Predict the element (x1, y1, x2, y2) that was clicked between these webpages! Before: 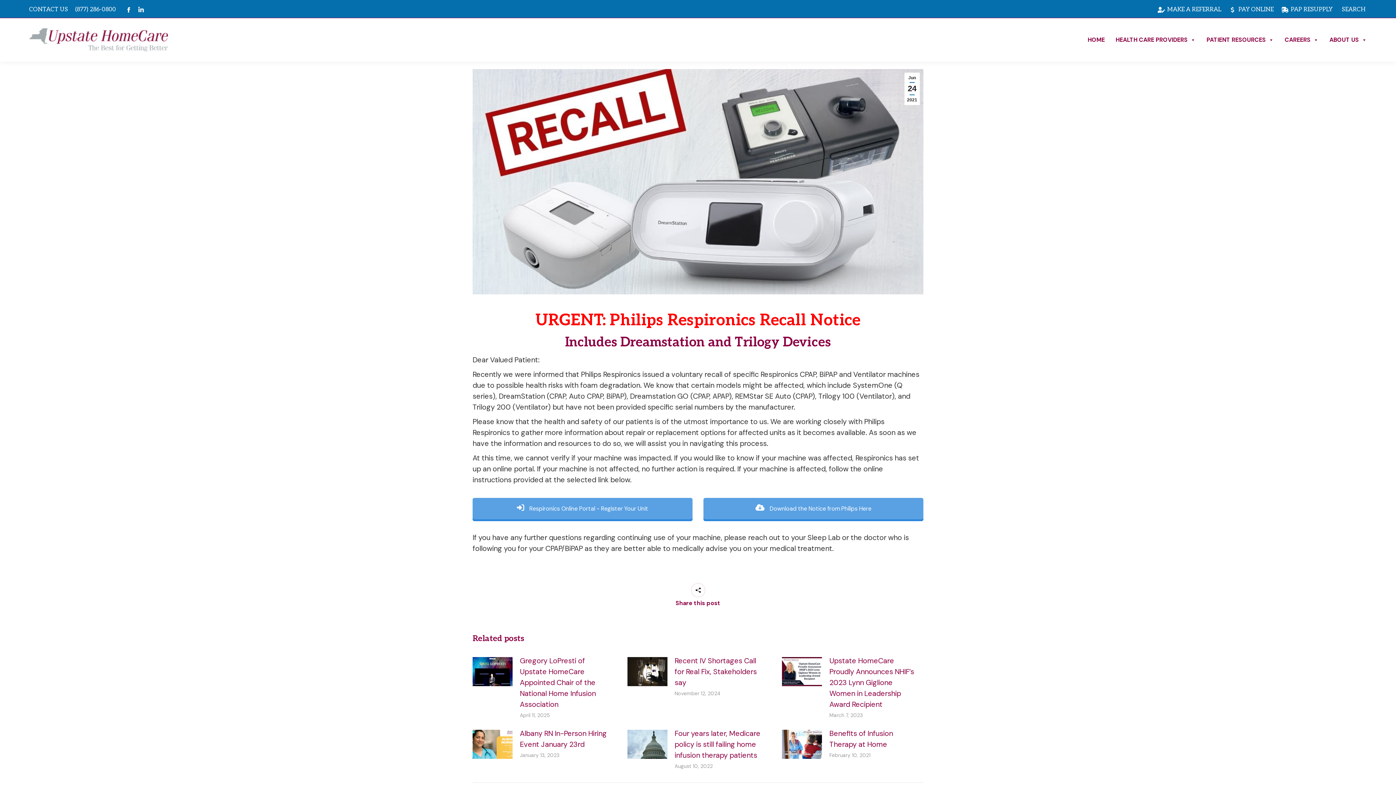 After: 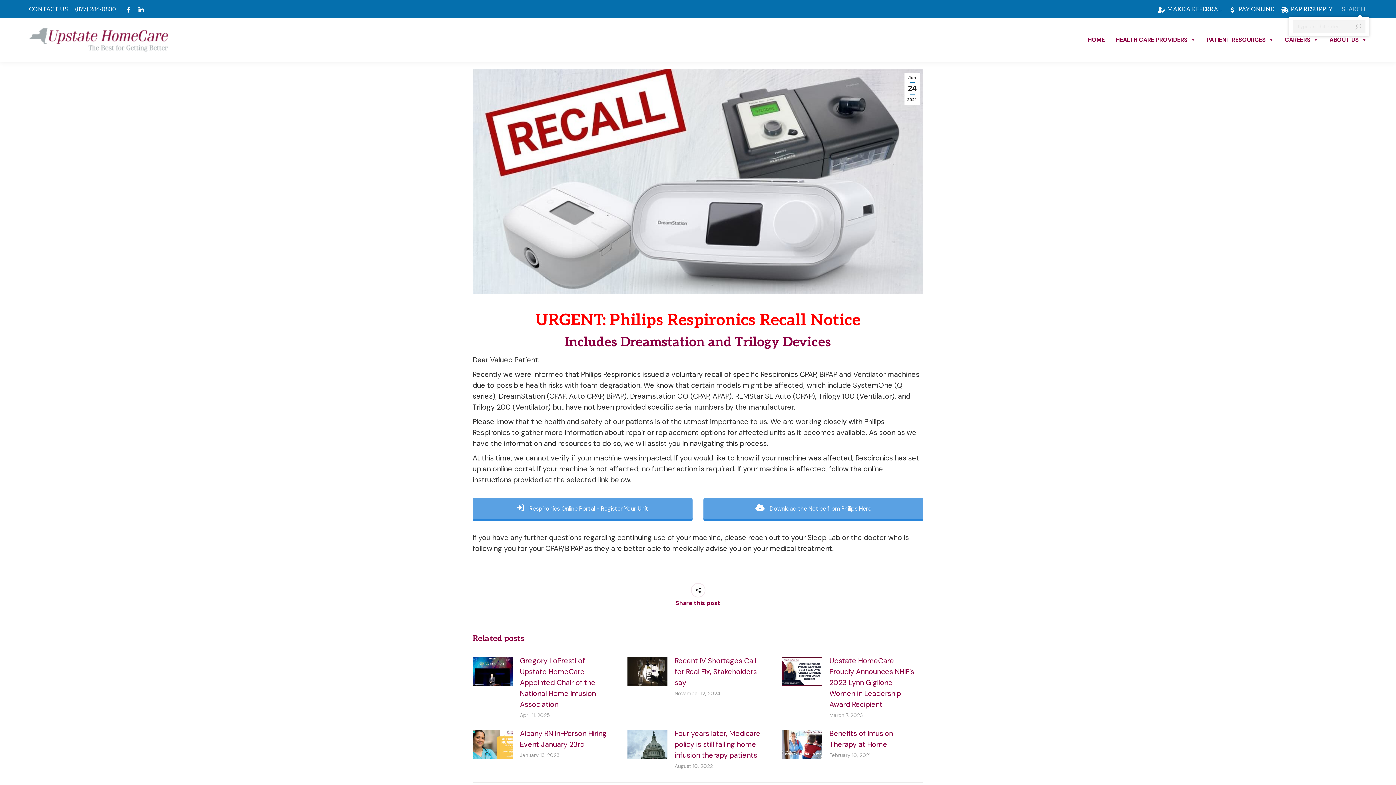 Action: label: SEARCH bbox: (1340, 5, 1365, 13)